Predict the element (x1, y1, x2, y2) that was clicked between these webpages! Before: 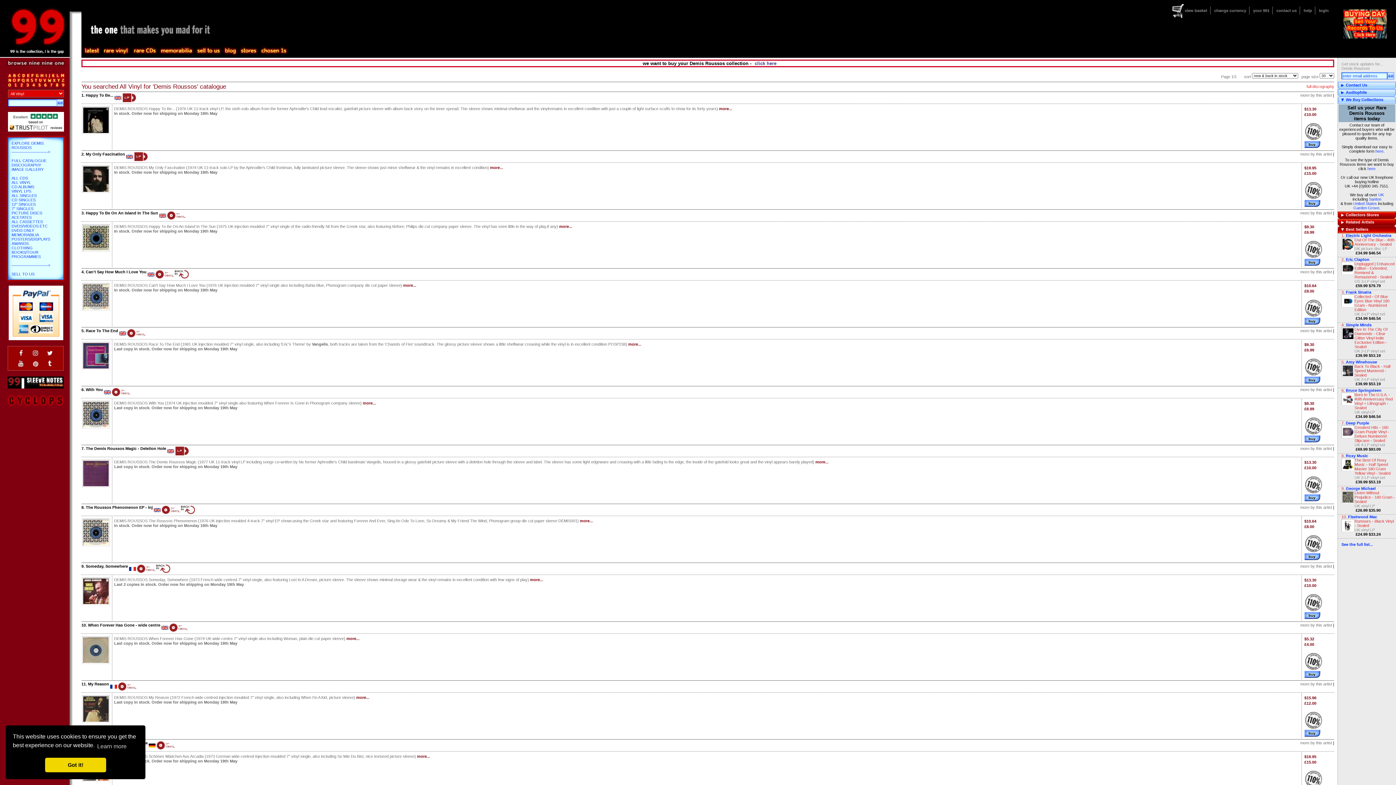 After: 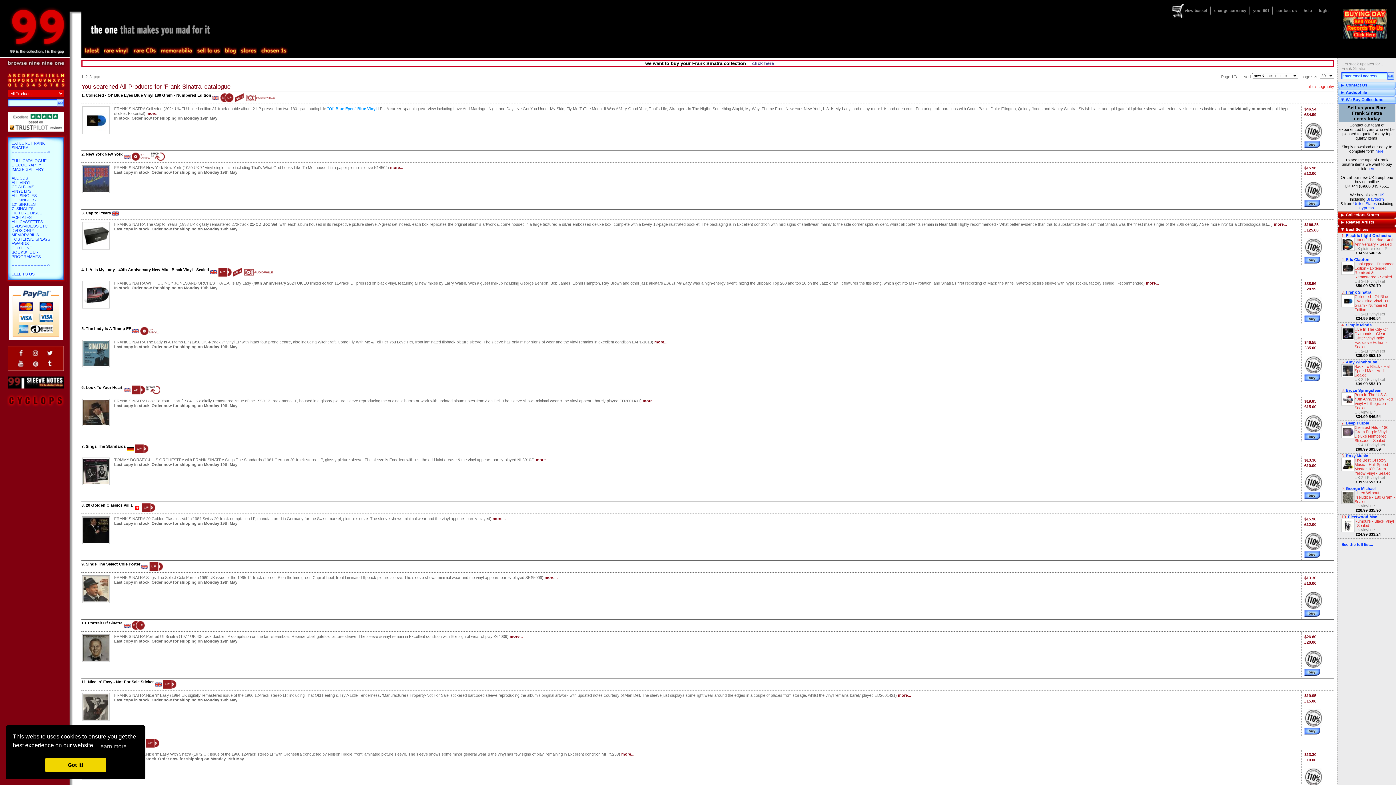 Action: bbox: (1346, 290, 1371, 294) label: Frank Sinatra